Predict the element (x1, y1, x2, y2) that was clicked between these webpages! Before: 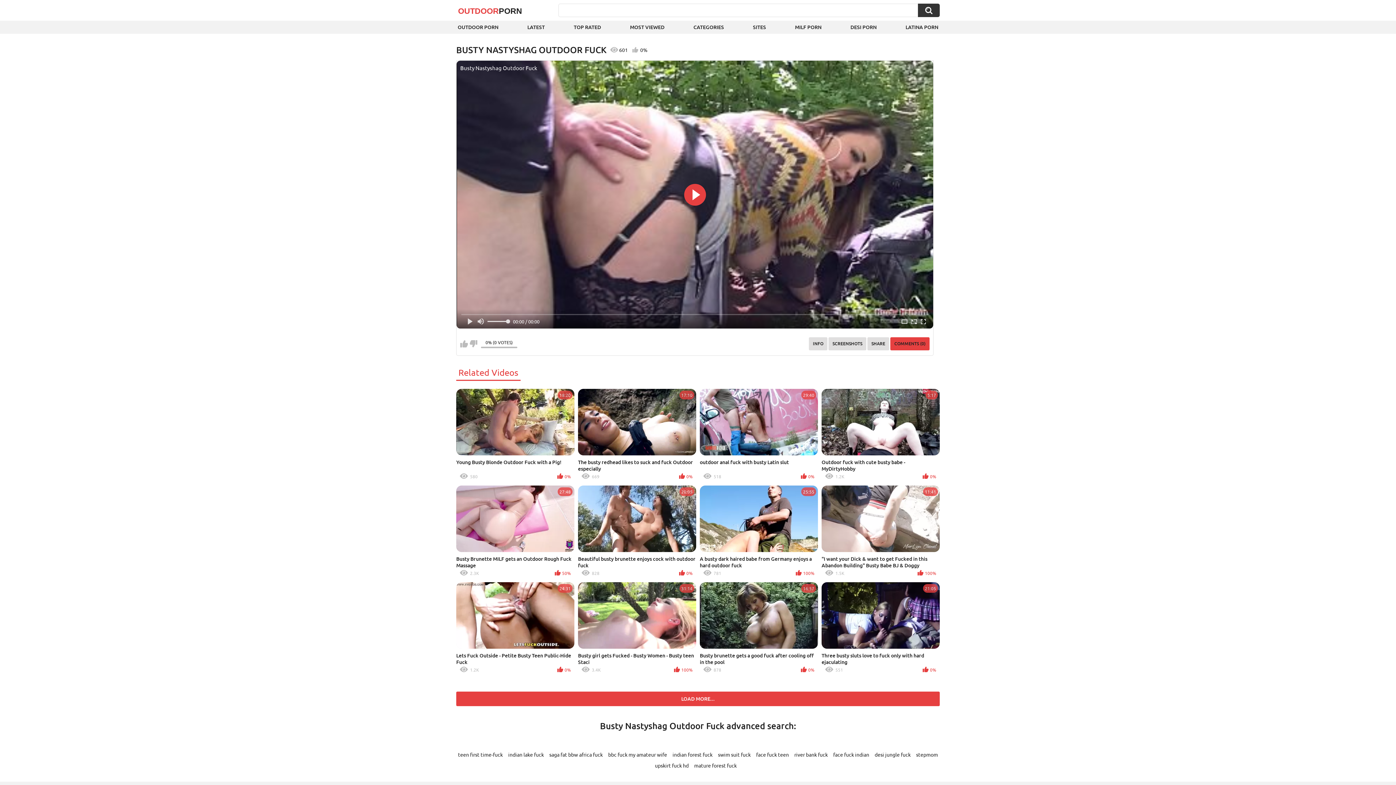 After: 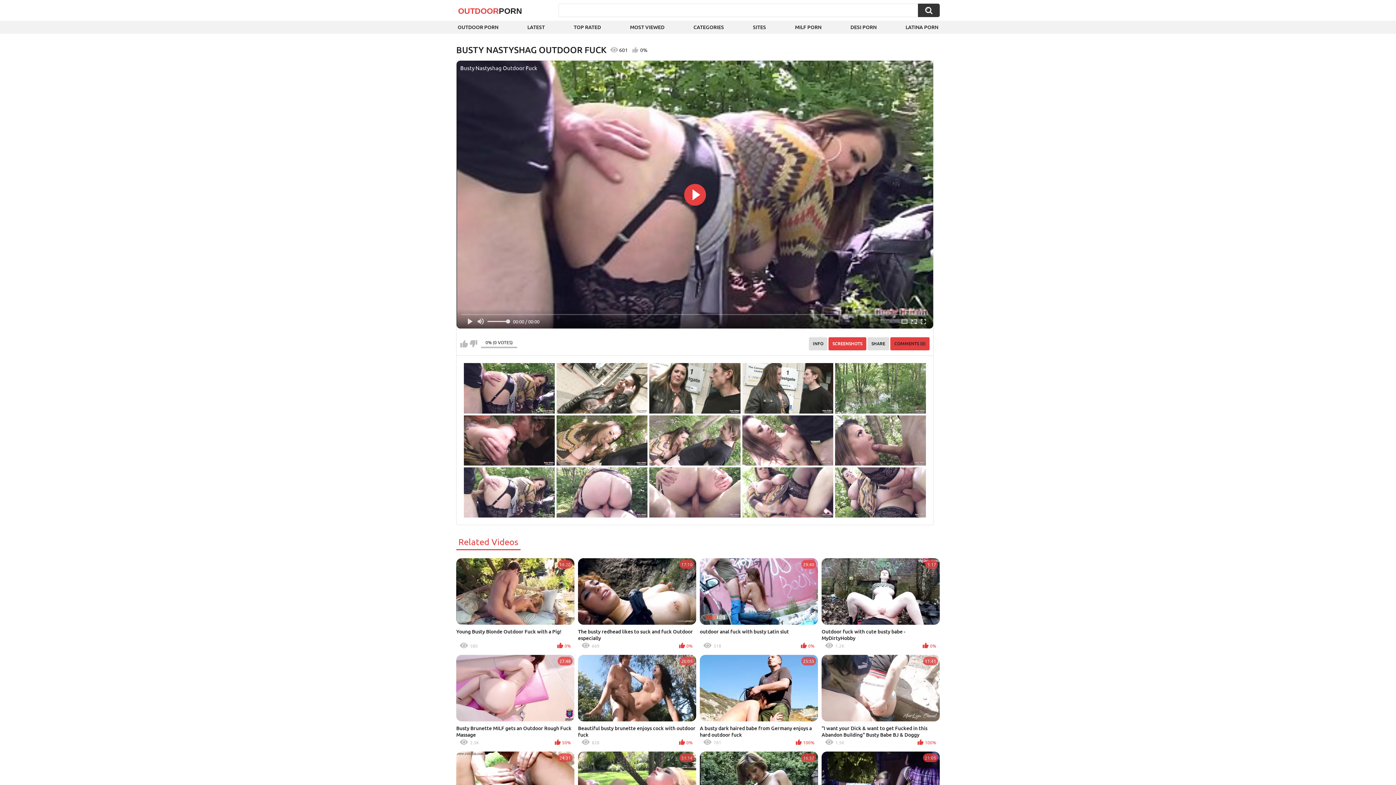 Action: bbox: (828, 337, 866, 350) label: SCREENSHOTS